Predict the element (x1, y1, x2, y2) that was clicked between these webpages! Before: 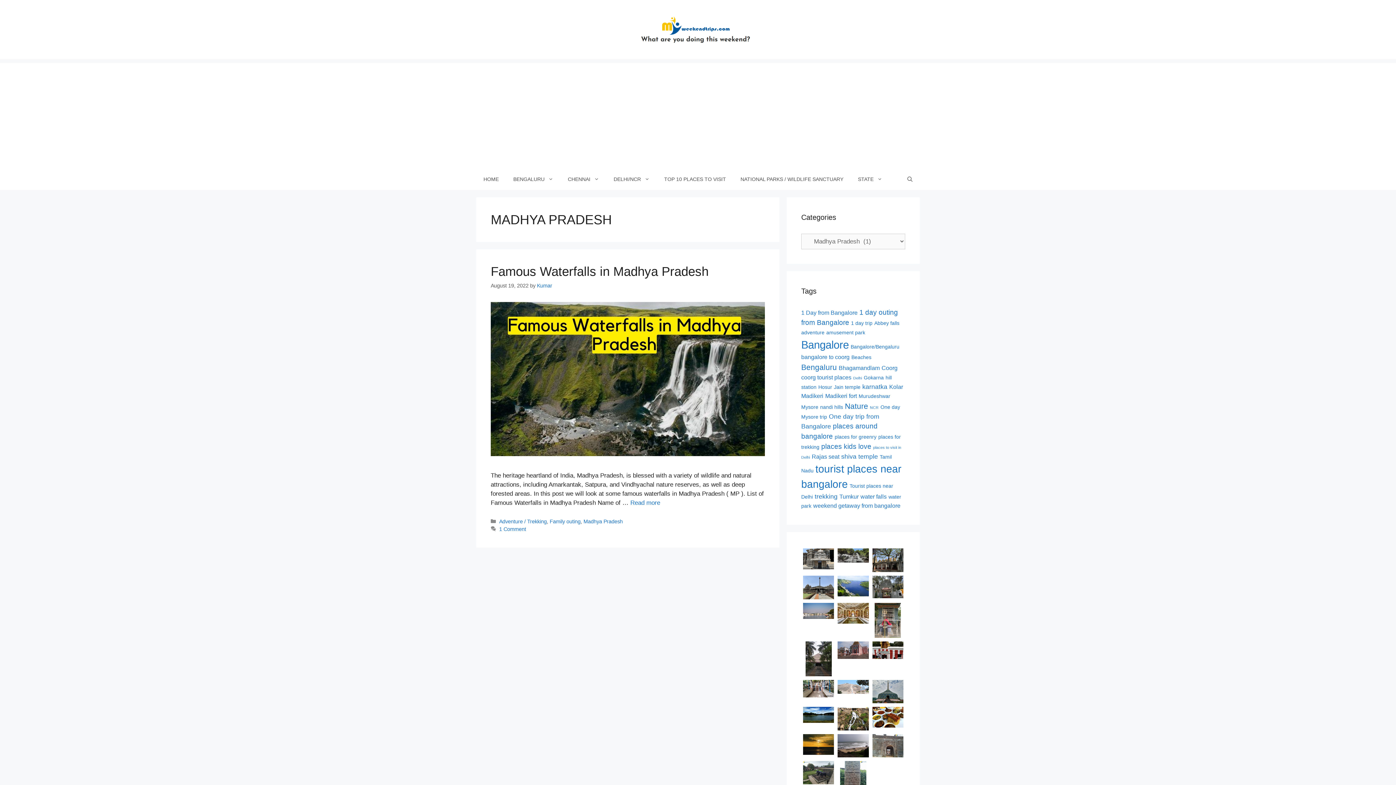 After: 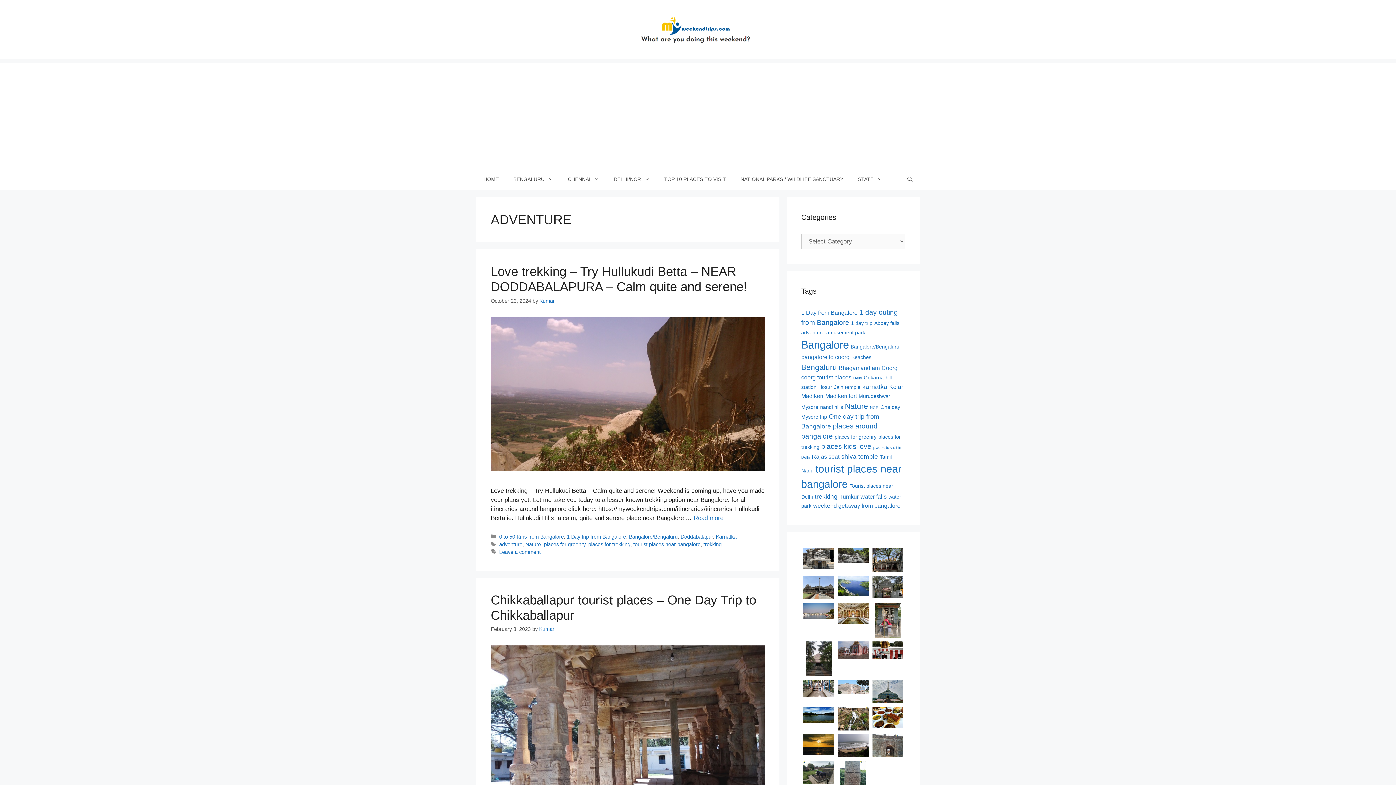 Action: label: adventure (2 items) bbox: (801, 330, 824, 335)